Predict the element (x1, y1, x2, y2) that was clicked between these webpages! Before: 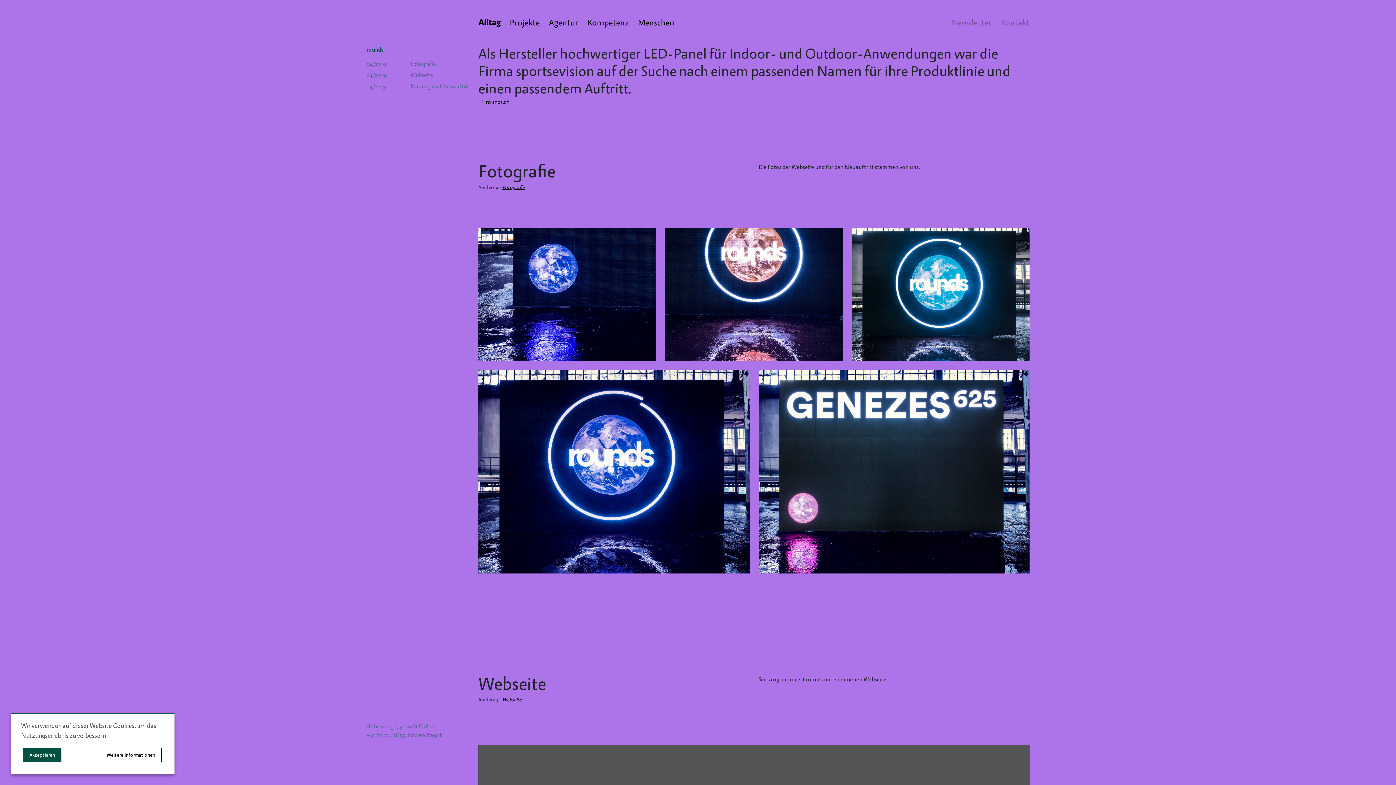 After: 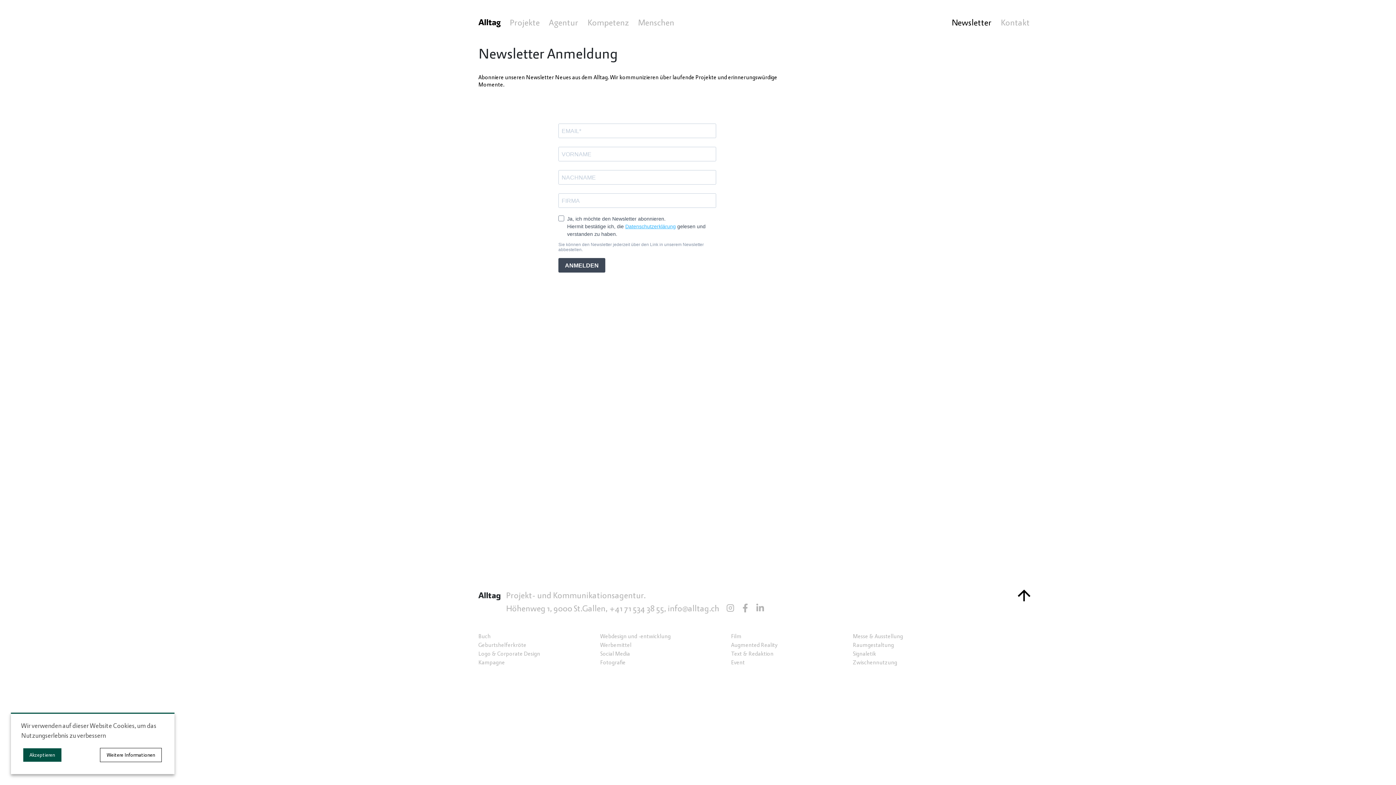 Action: bbox: (951, 17, 991, 27) label: Newsletter